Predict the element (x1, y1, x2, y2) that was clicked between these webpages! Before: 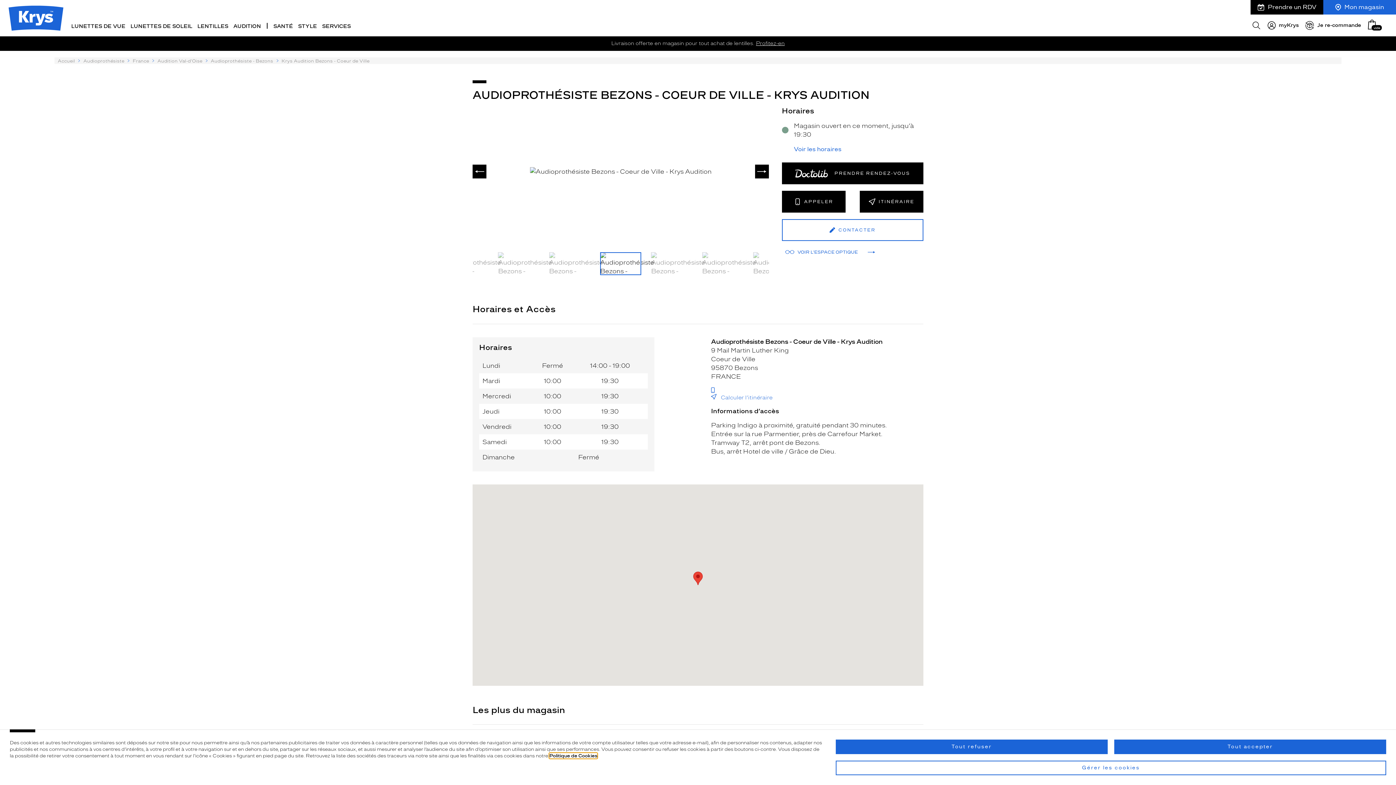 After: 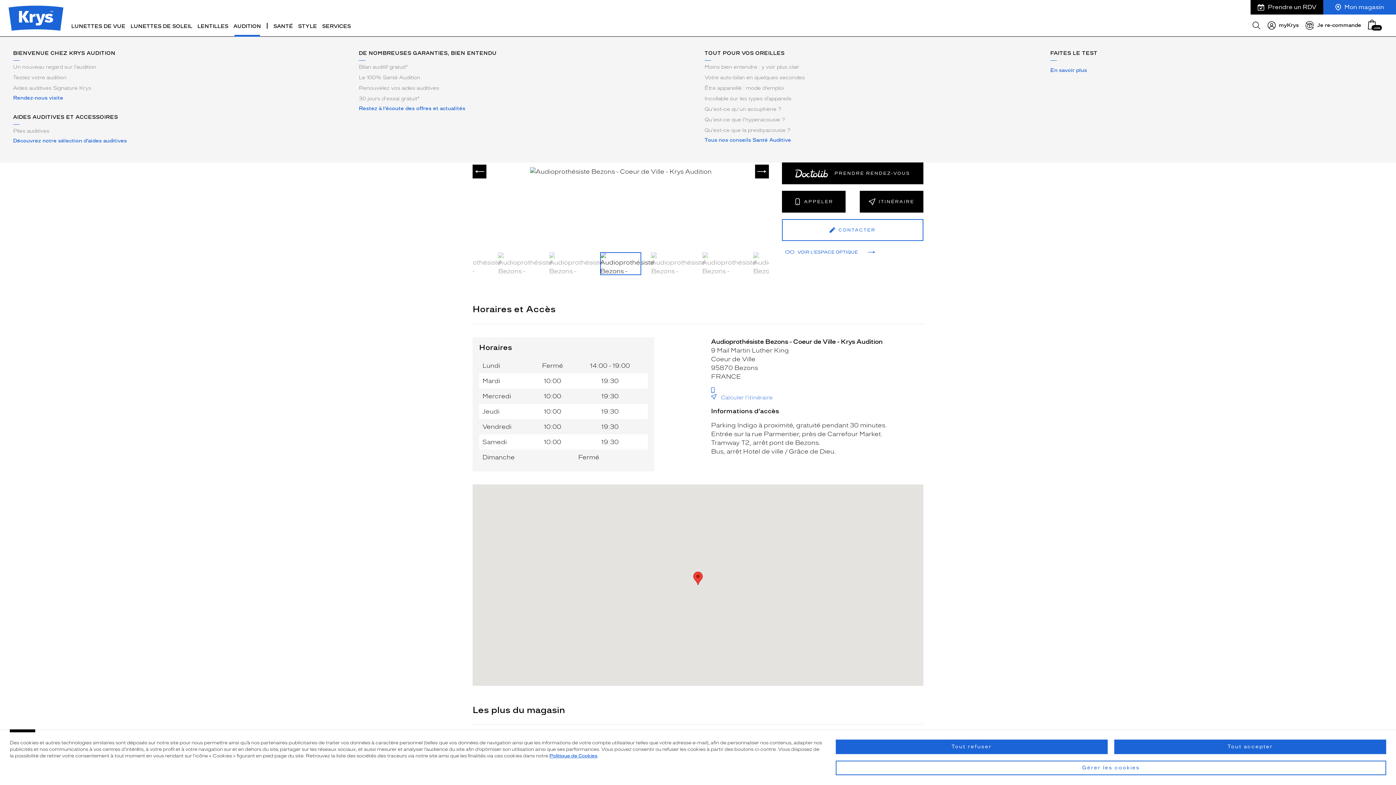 Action: bbox: (231, 19, 263, 33) label: AUDITION